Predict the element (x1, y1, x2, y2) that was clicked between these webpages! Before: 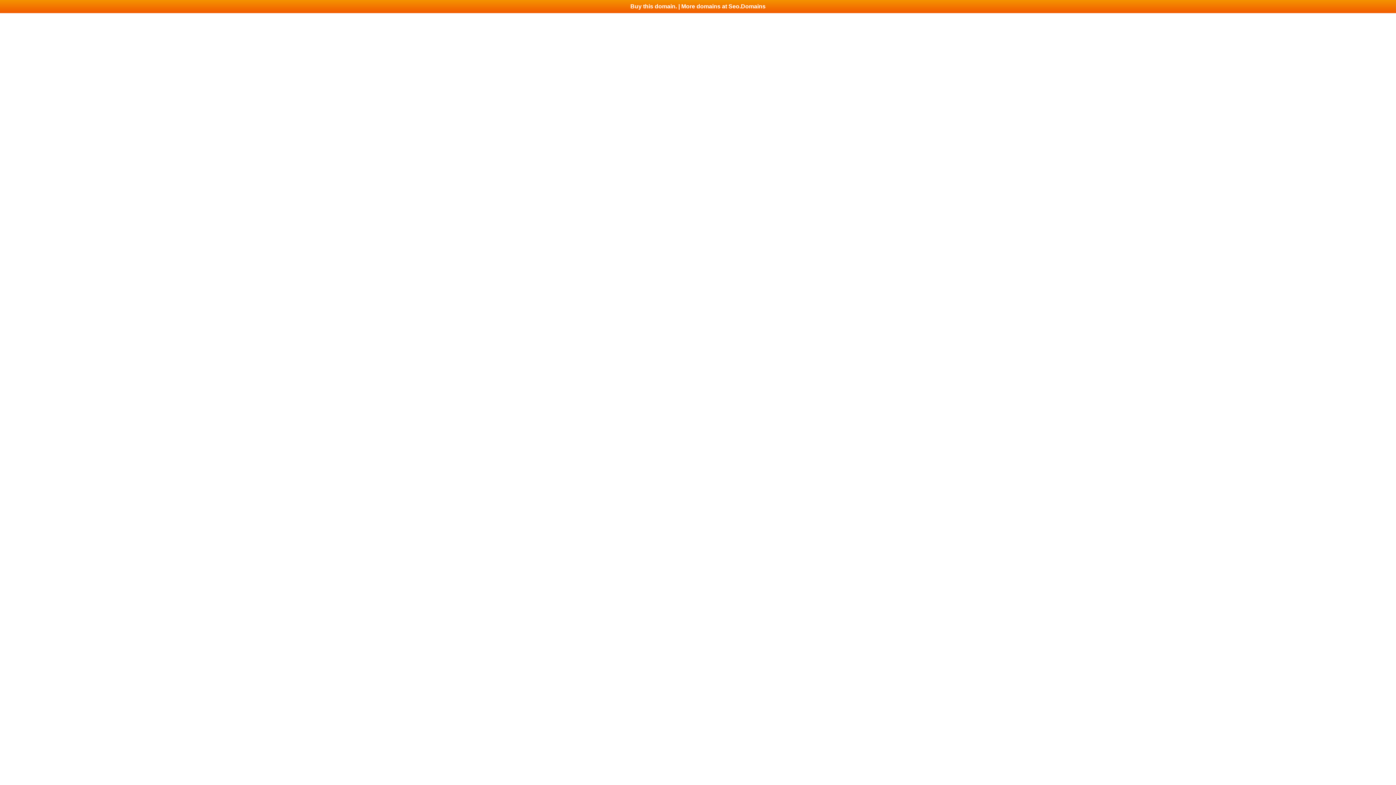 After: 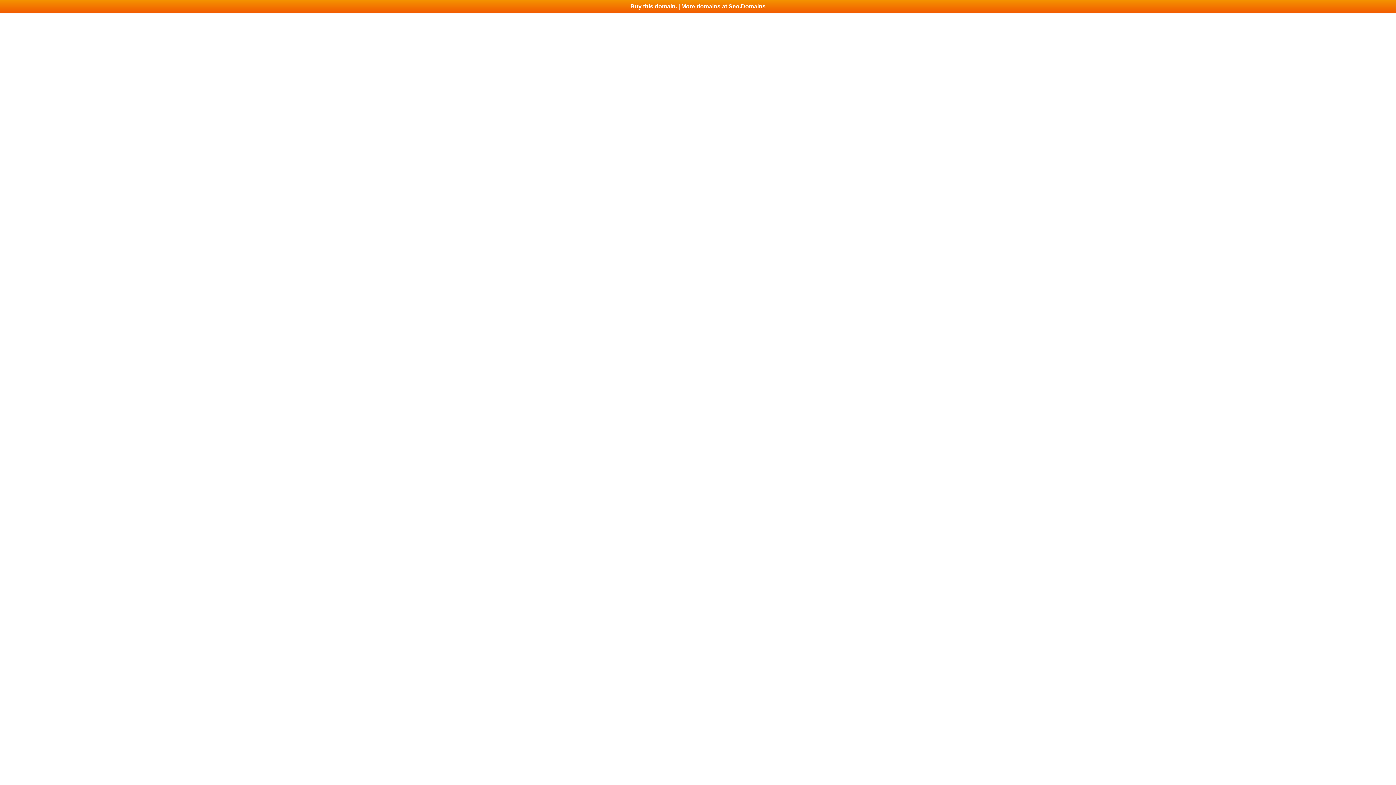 Action: label: Buy this domain. | More domains at Seo.Domains bbox: (0, 0, 1396, 13)